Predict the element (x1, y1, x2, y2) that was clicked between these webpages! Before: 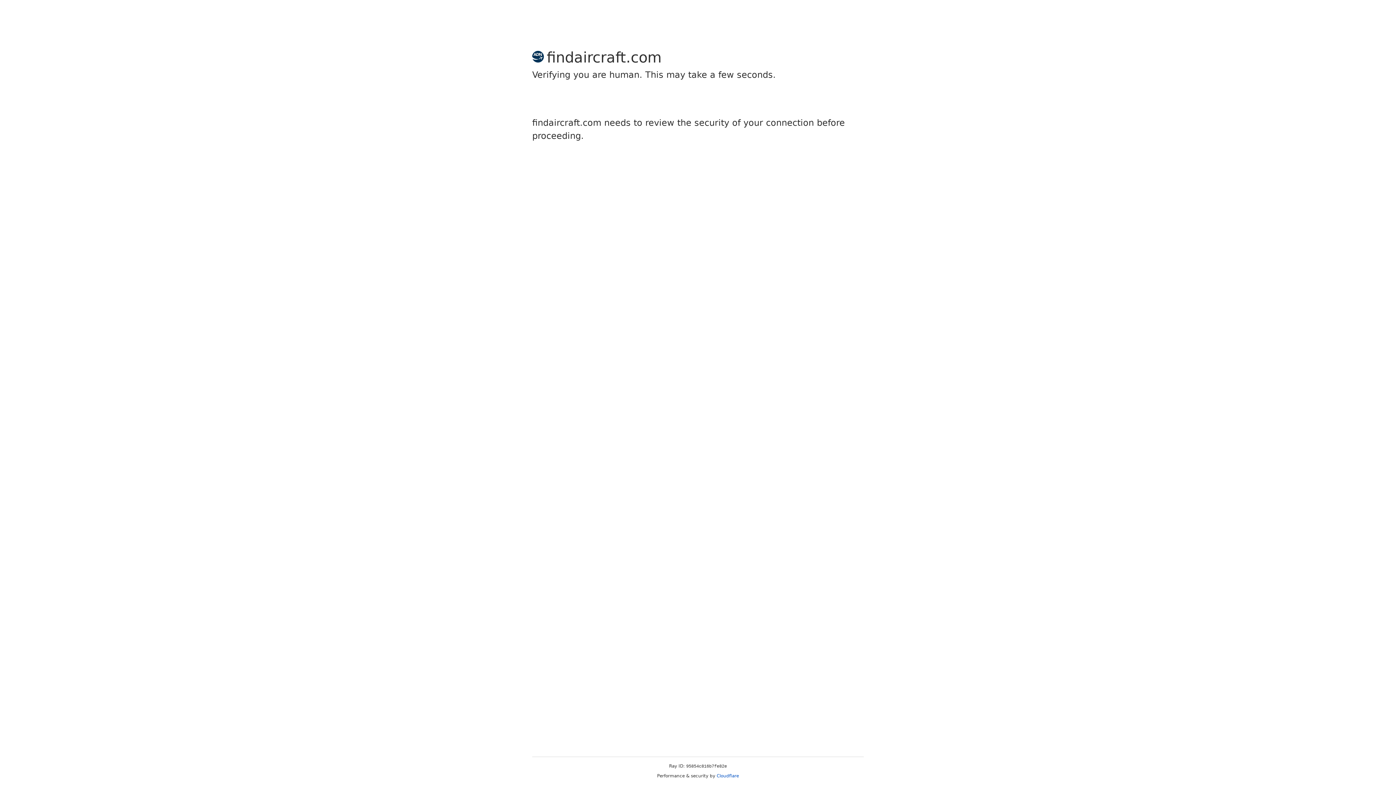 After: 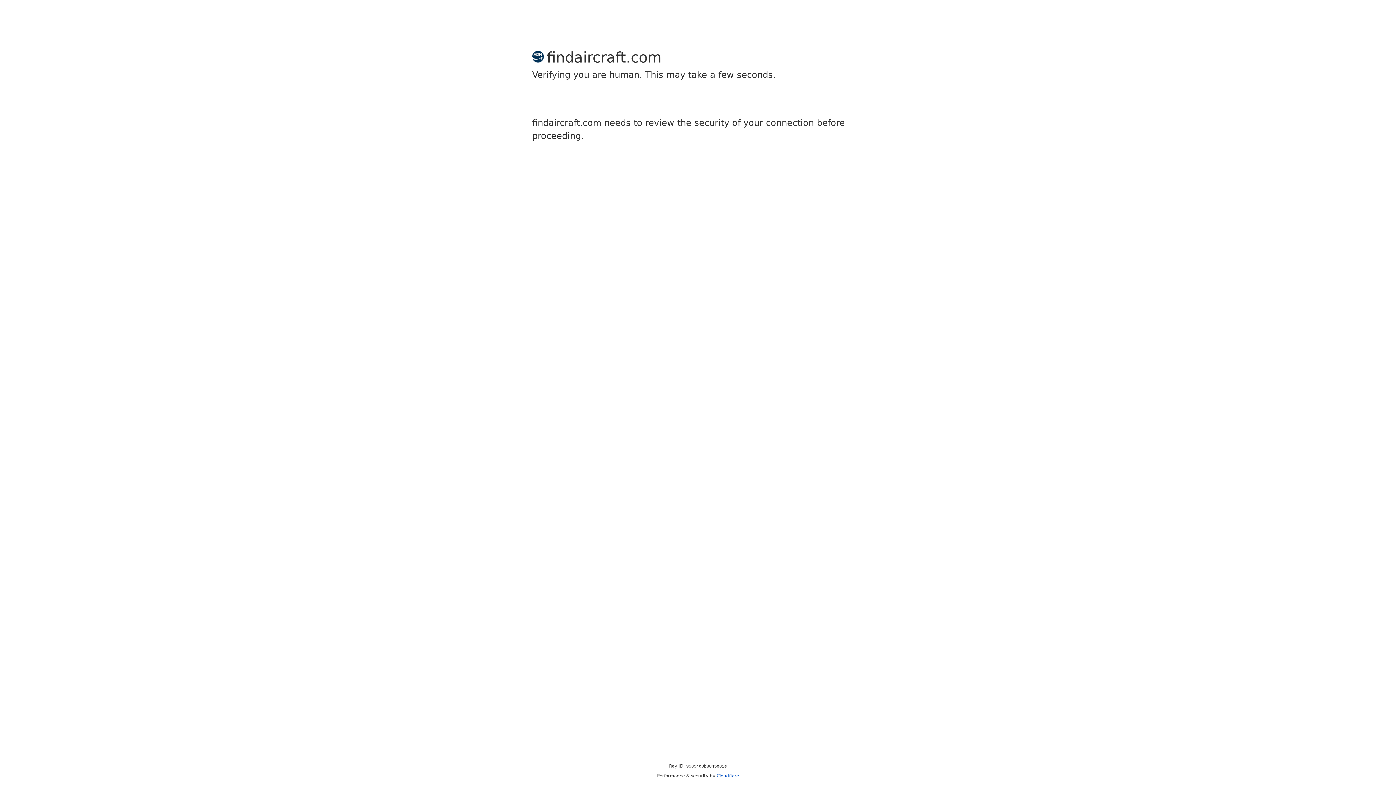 Action: label: Cloudflare bbox: (716, 773, 739, 778)